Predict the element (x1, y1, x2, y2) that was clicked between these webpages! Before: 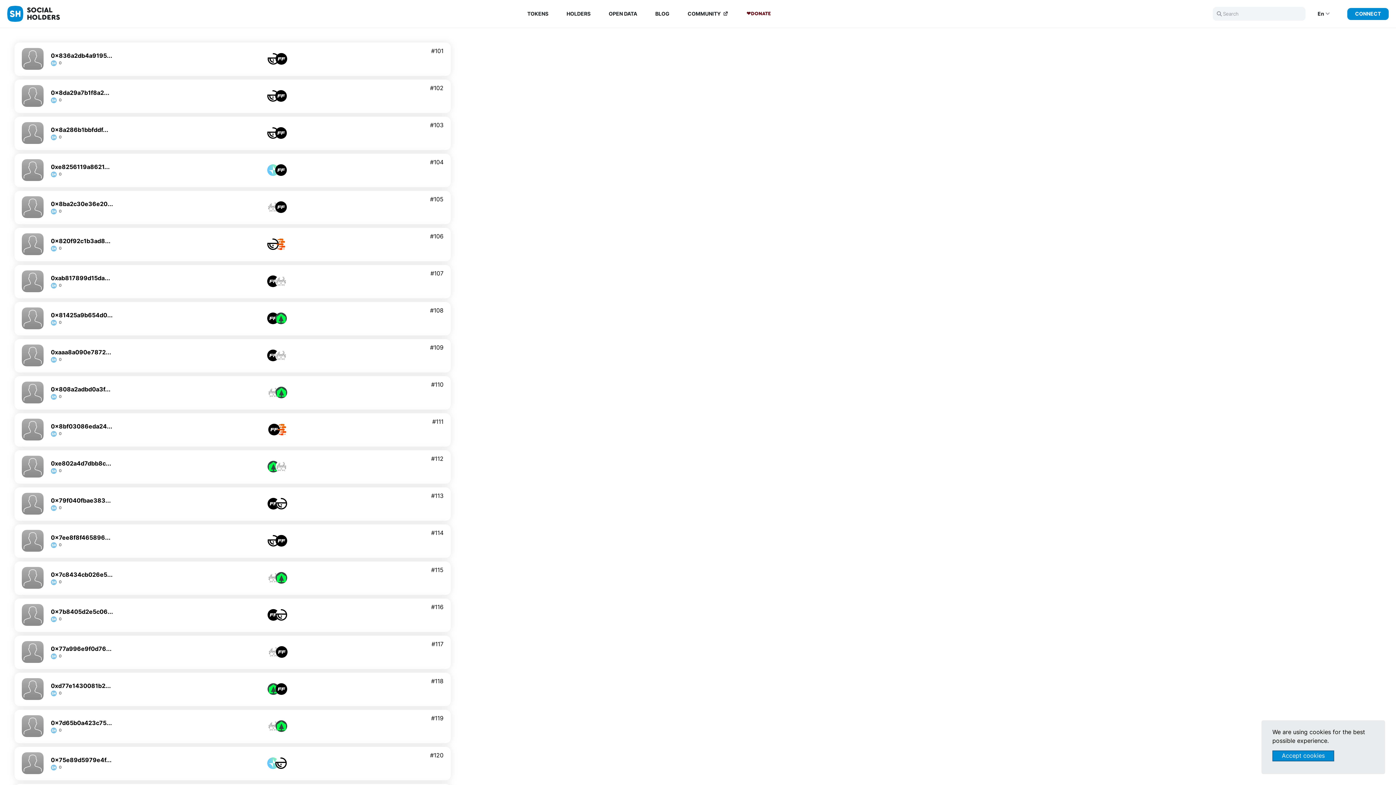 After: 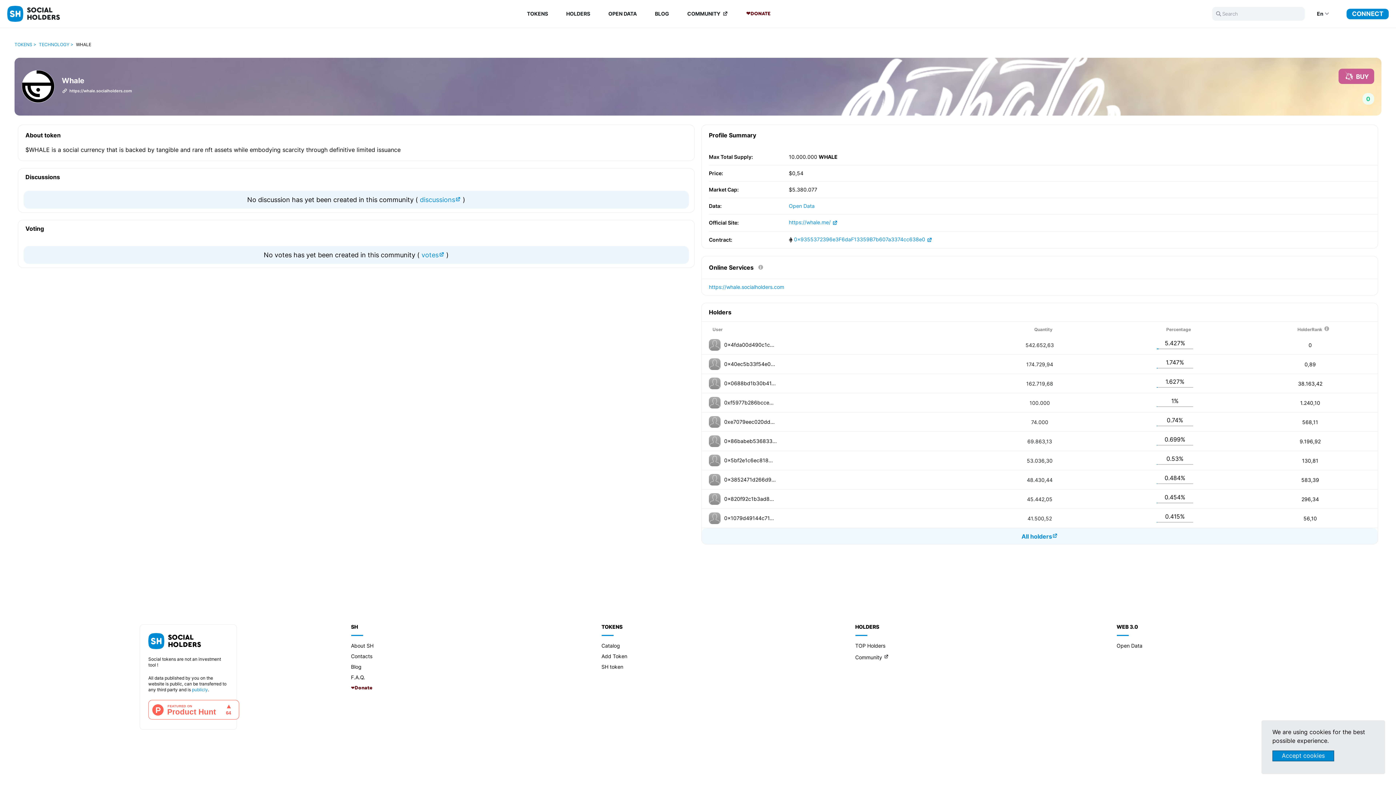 Action: bbox: (275, 498, 287, 510)